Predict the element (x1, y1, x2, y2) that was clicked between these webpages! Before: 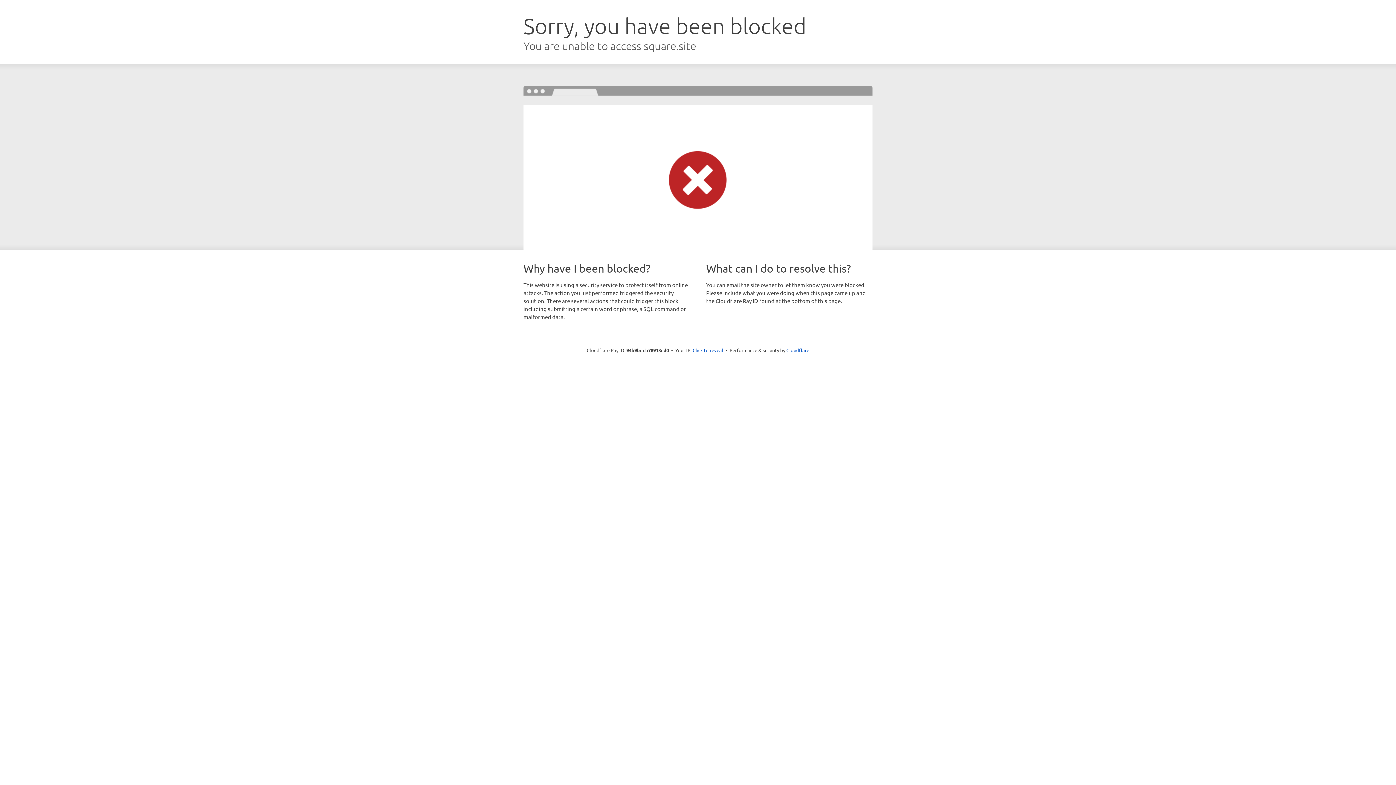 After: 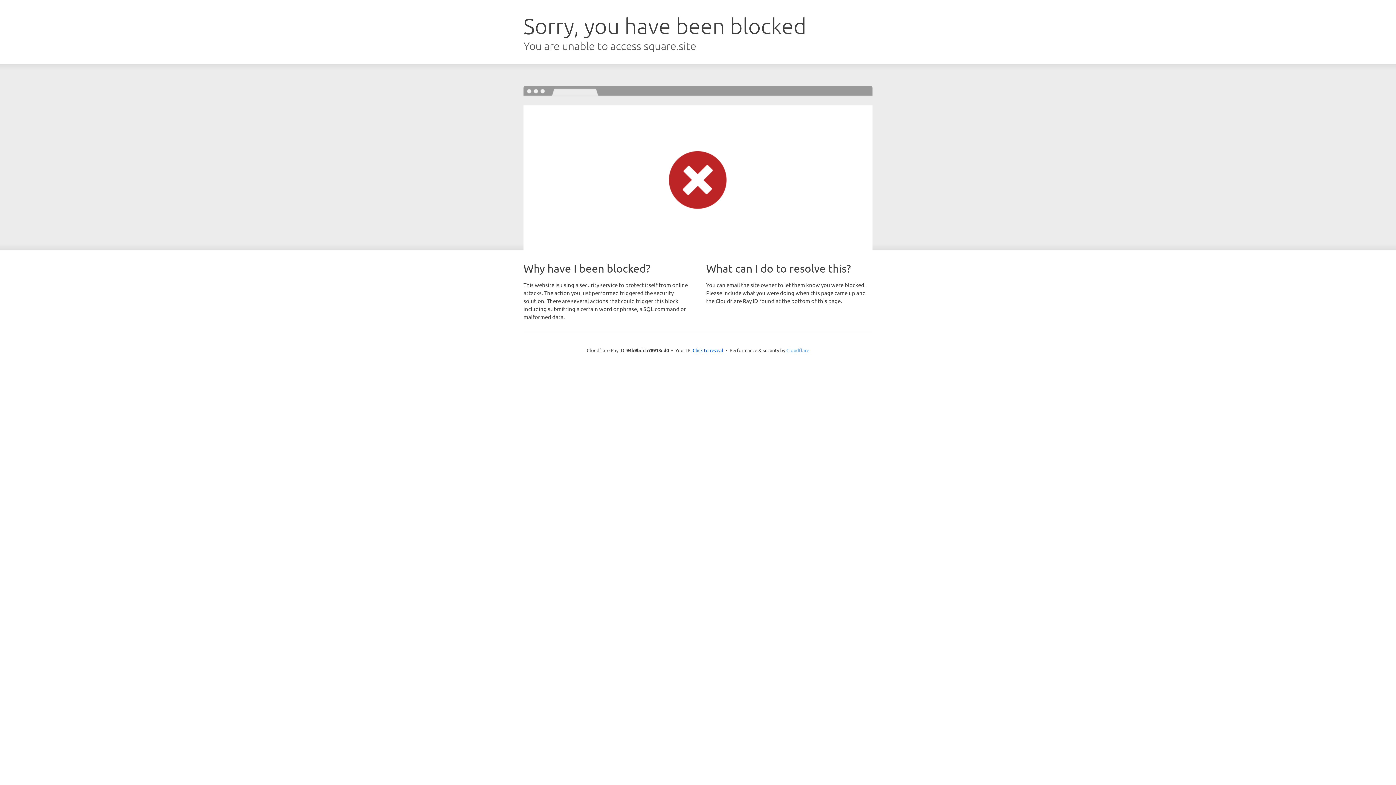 Action: label: Cloudflare bbox: (786, 347, 809, 353)